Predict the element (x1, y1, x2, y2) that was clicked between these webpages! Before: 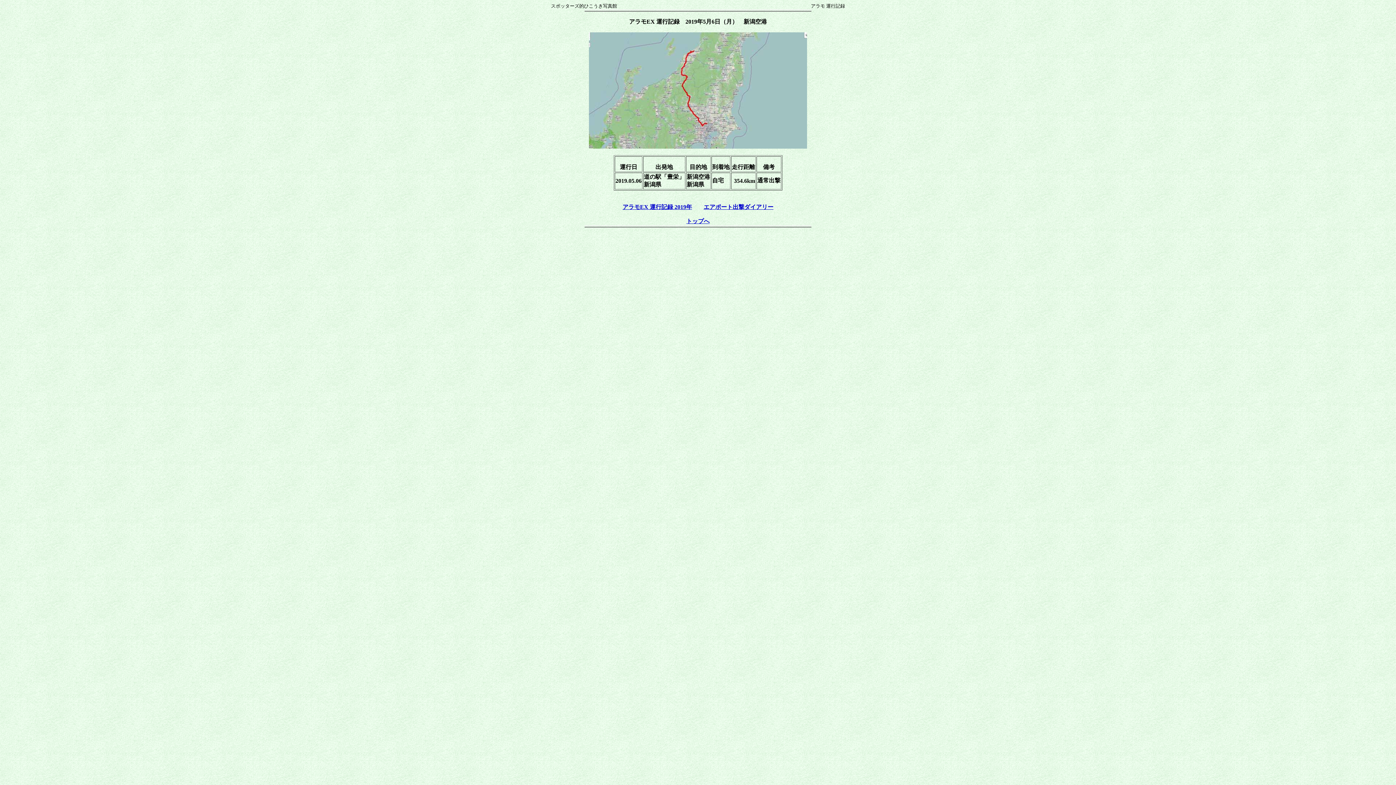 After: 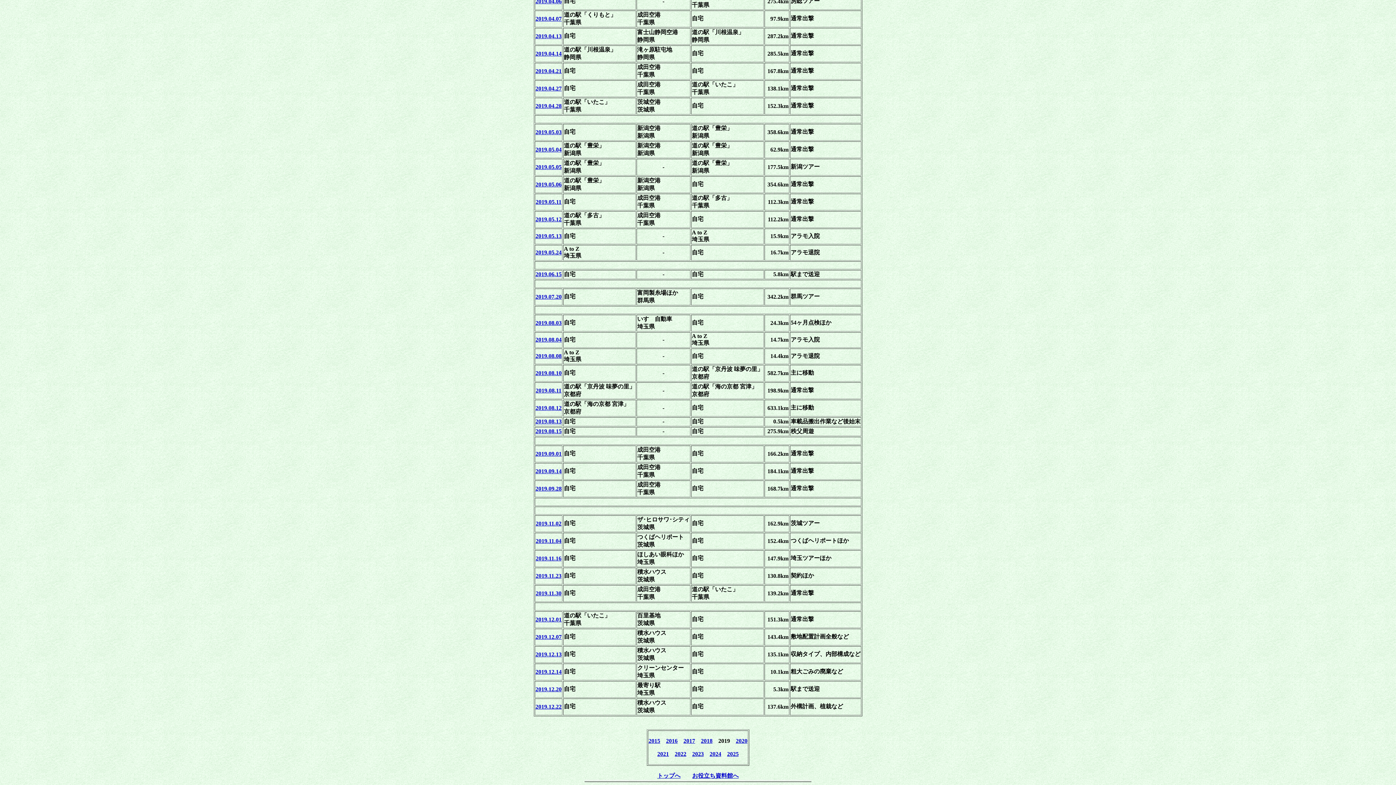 Action: label: アラモEX 運行記録 2019年 bbox: (622, 204, 692, 210)